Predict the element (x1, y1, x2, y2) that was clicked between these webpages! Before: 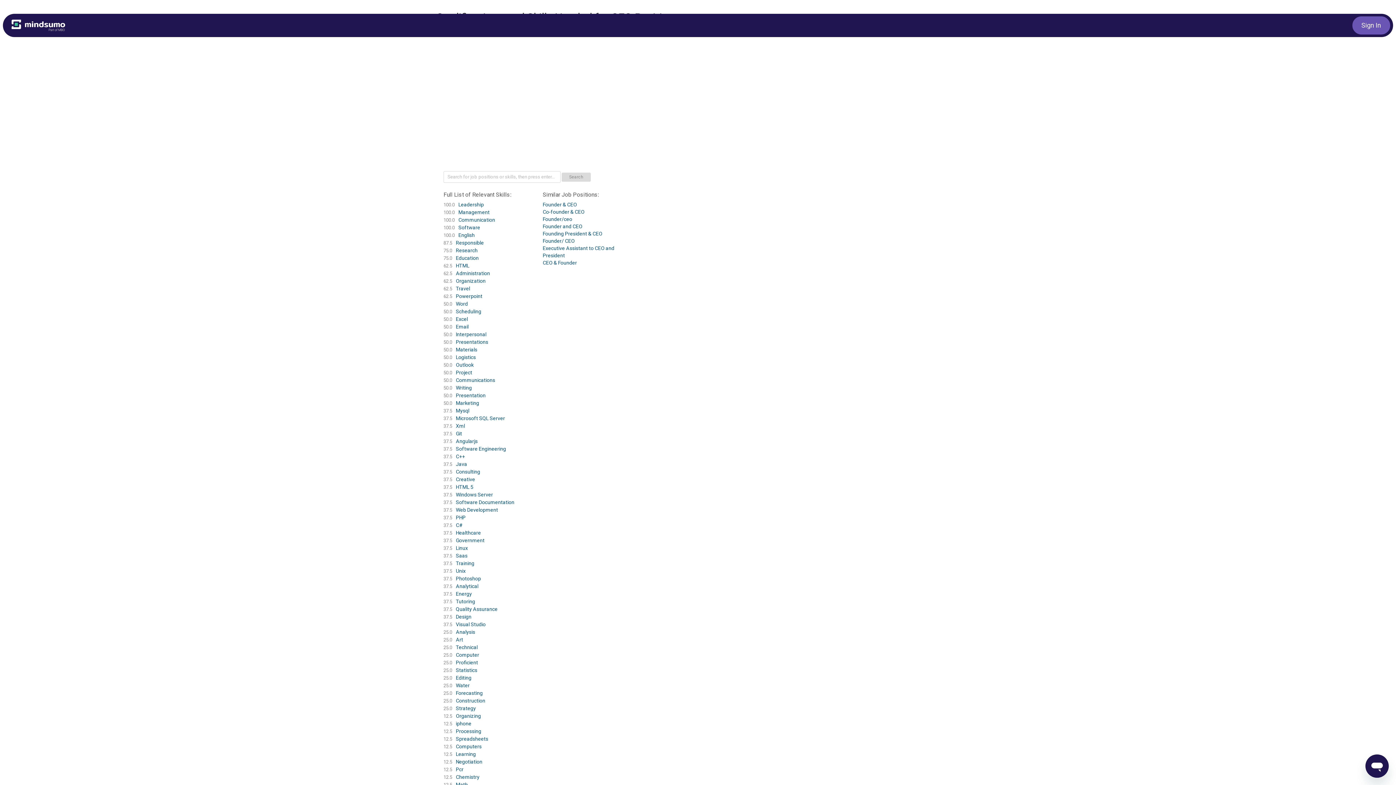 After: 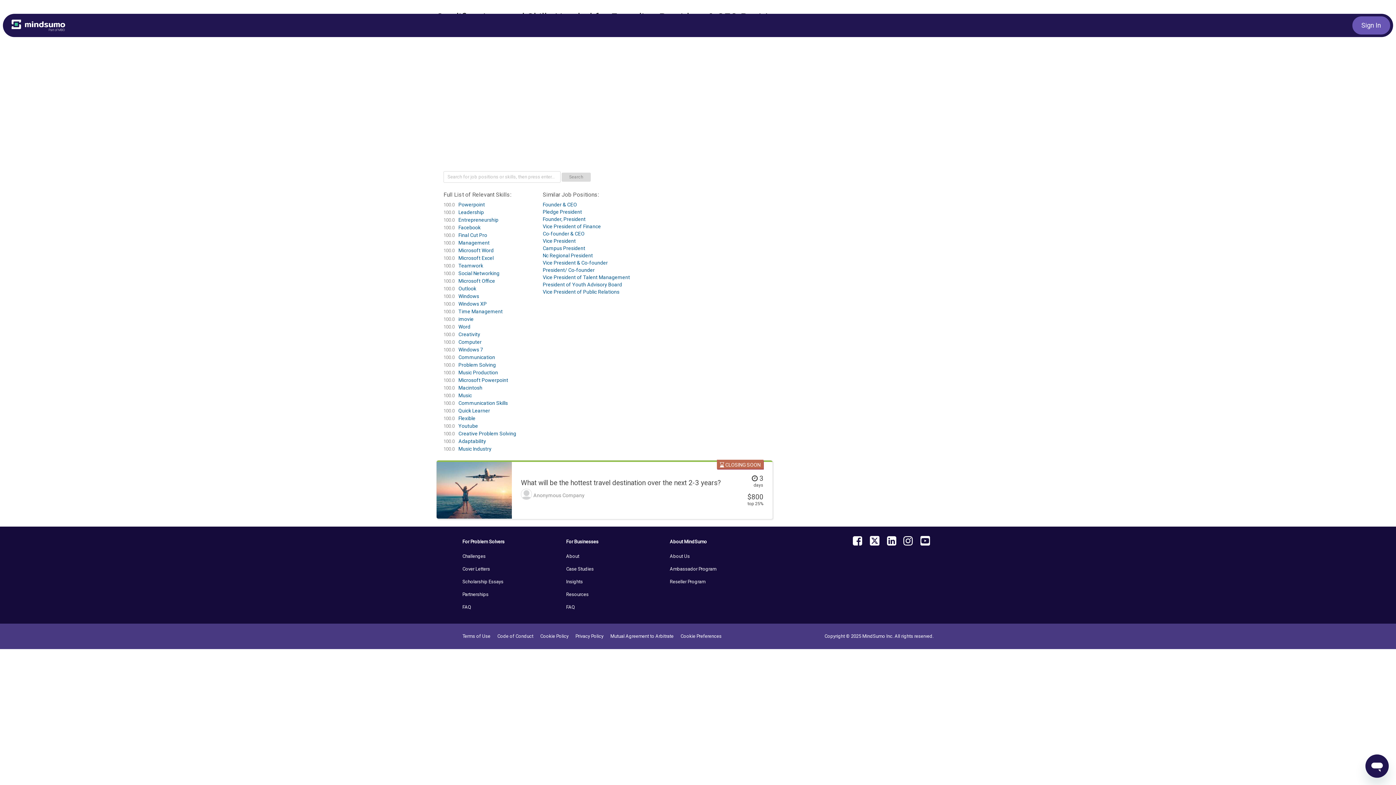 Action: bbox: (542, 230, 602, 236) label: Founding President & CEO